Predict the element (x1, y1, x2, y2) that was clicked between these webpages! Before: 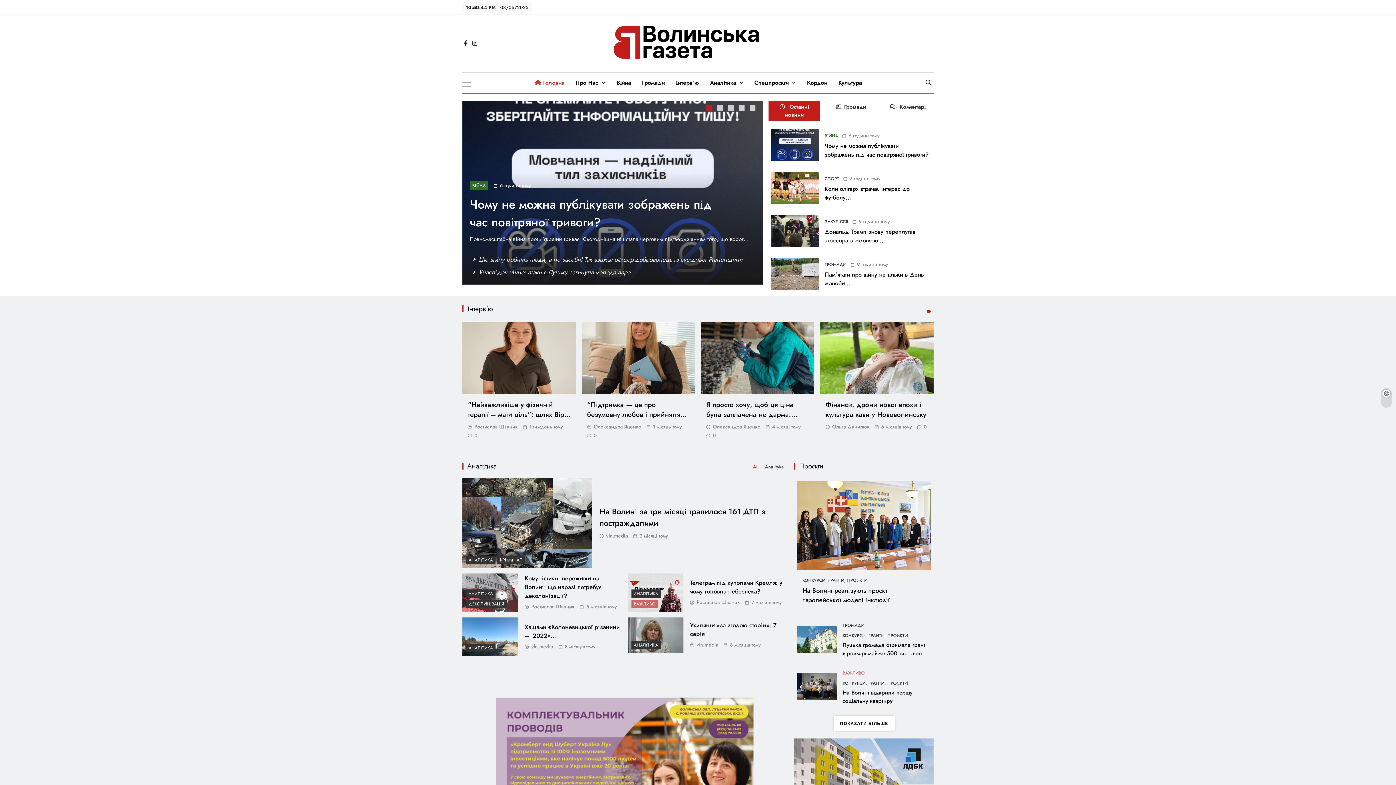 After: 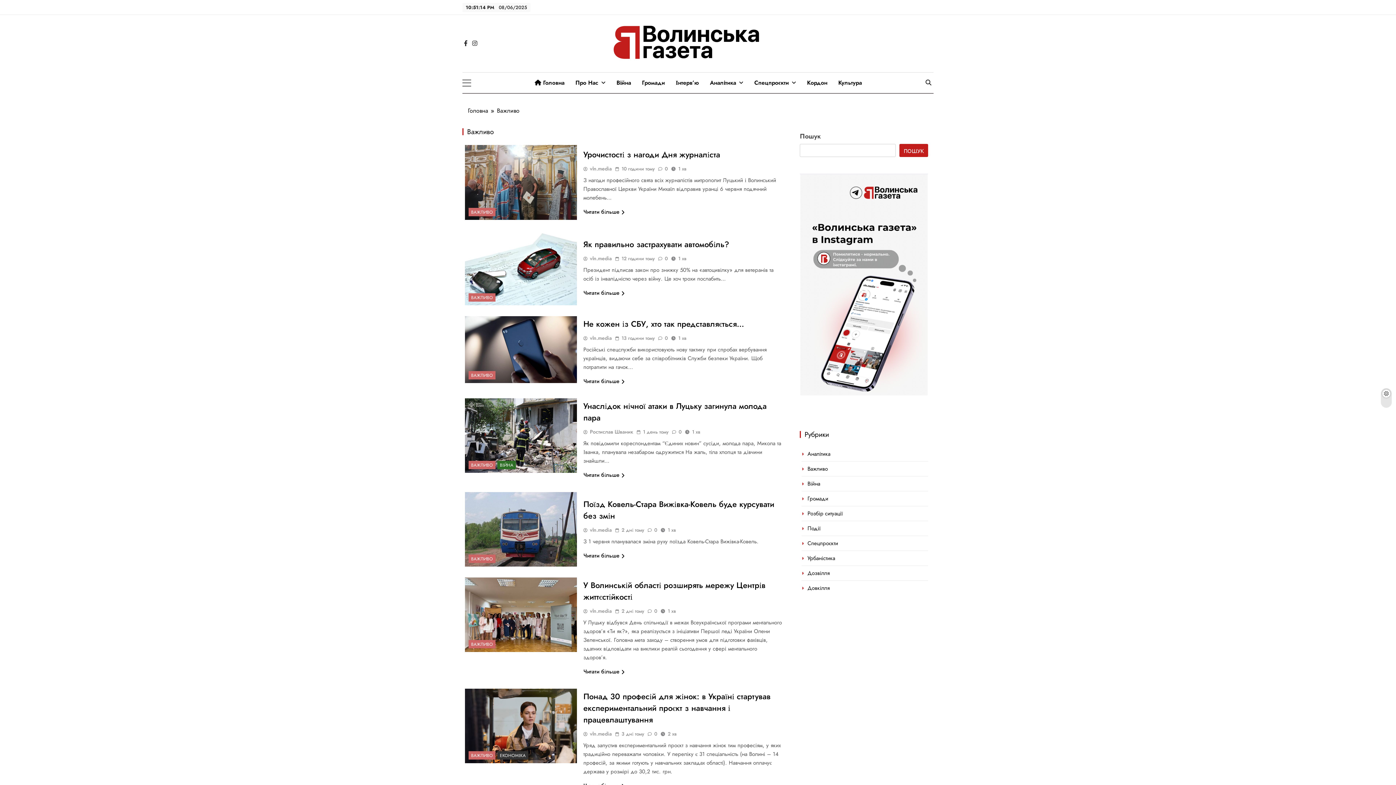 Action: label: ВАЖЛИВО bbox: (842, 670, 865, 676)